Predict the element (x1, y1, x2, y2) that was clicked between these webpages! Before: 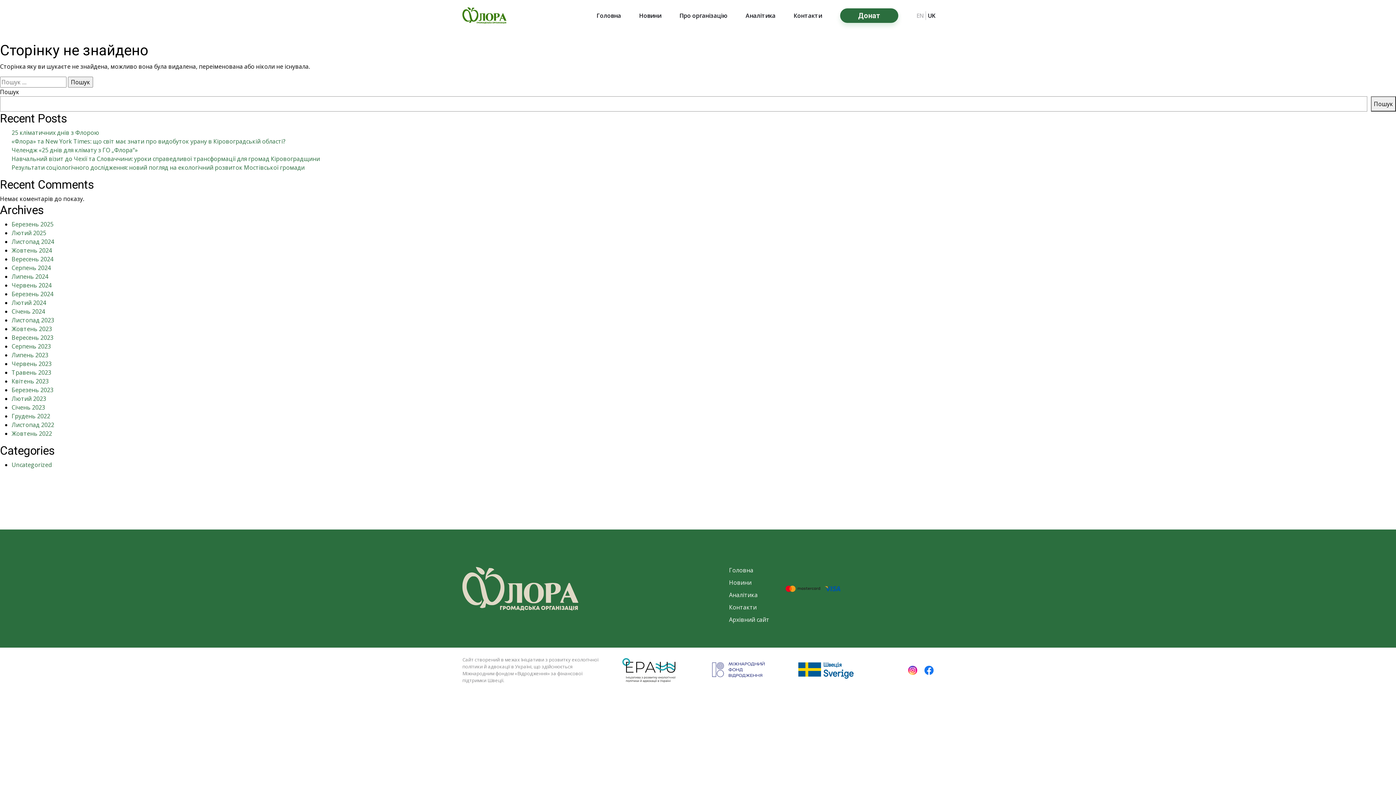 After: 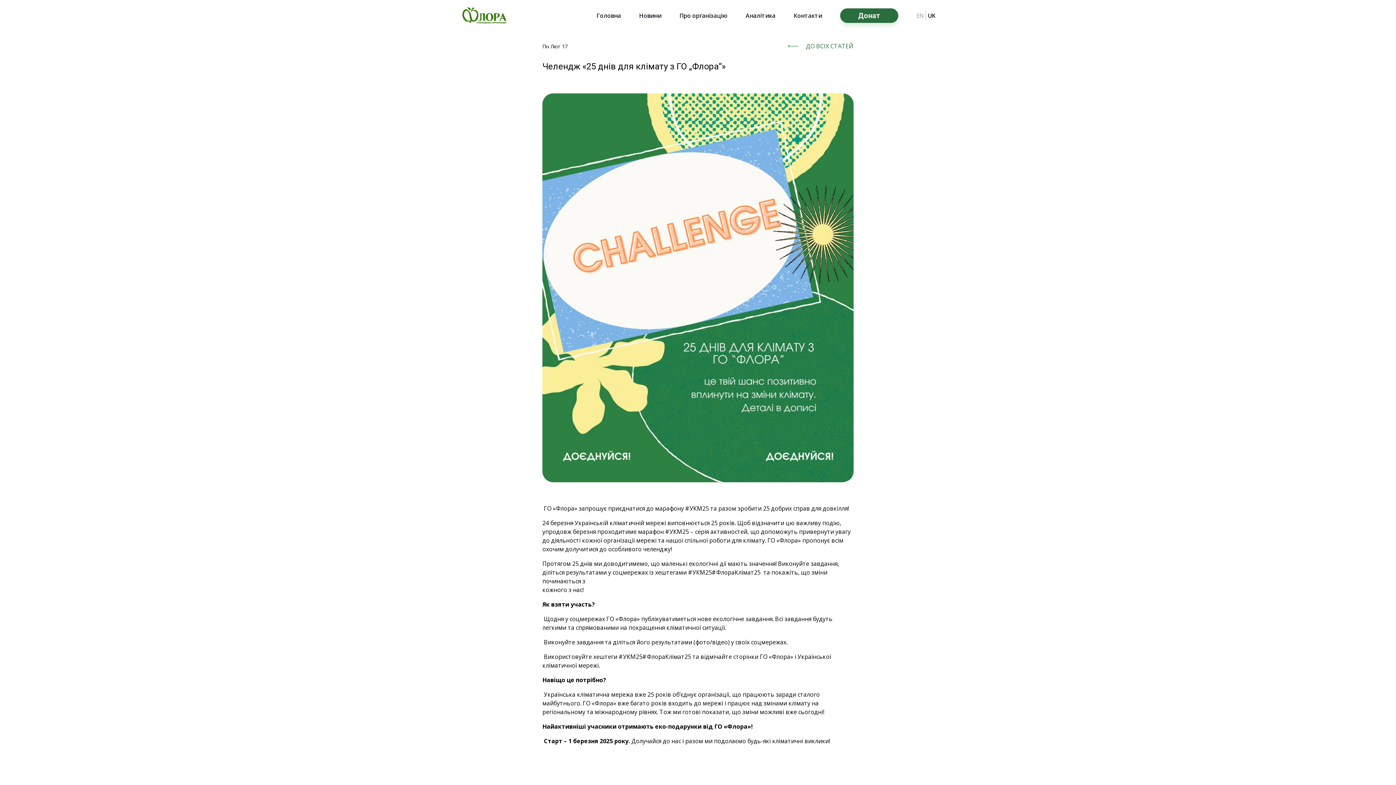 Action: bbox: (11, 146, 137, 154) label: Челендж «25 днів для клімату з ГО „Флора“»